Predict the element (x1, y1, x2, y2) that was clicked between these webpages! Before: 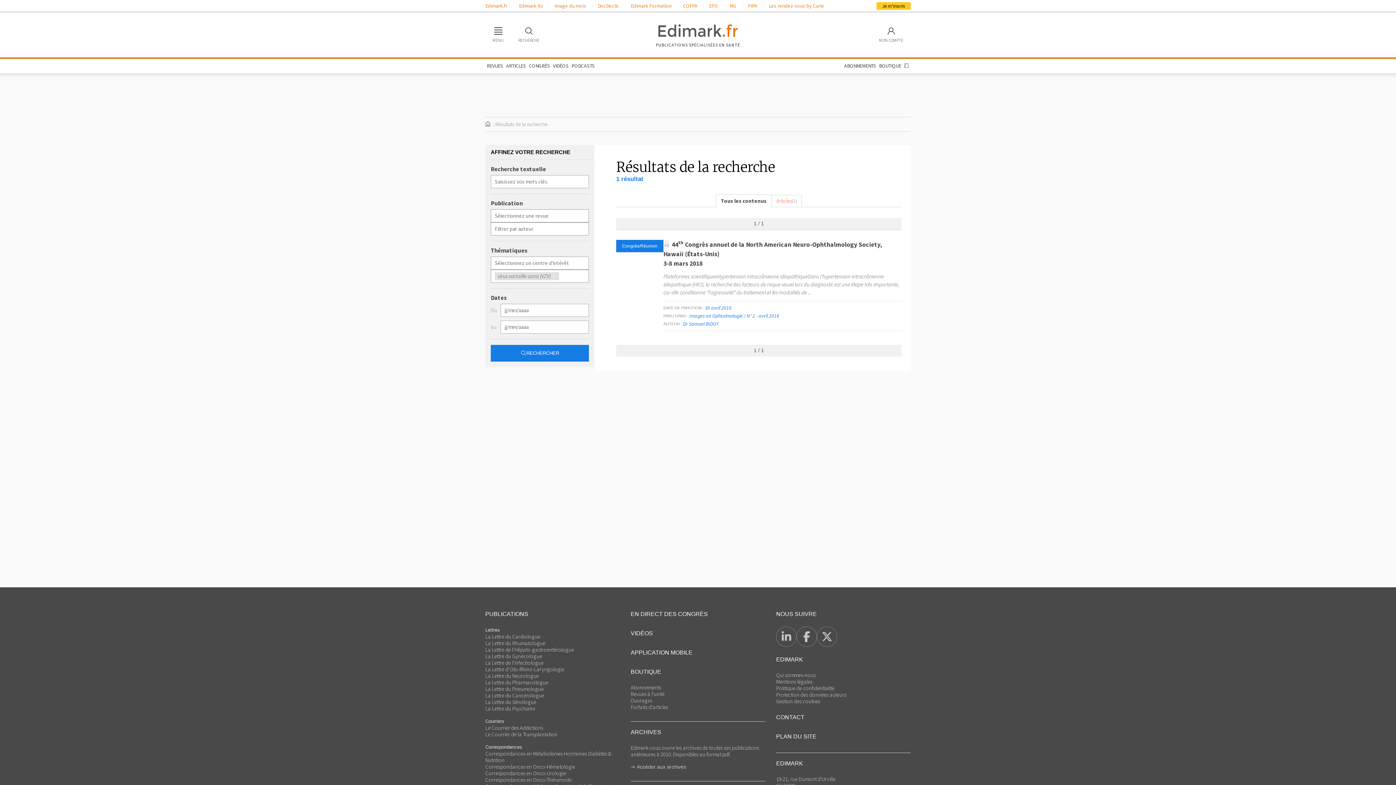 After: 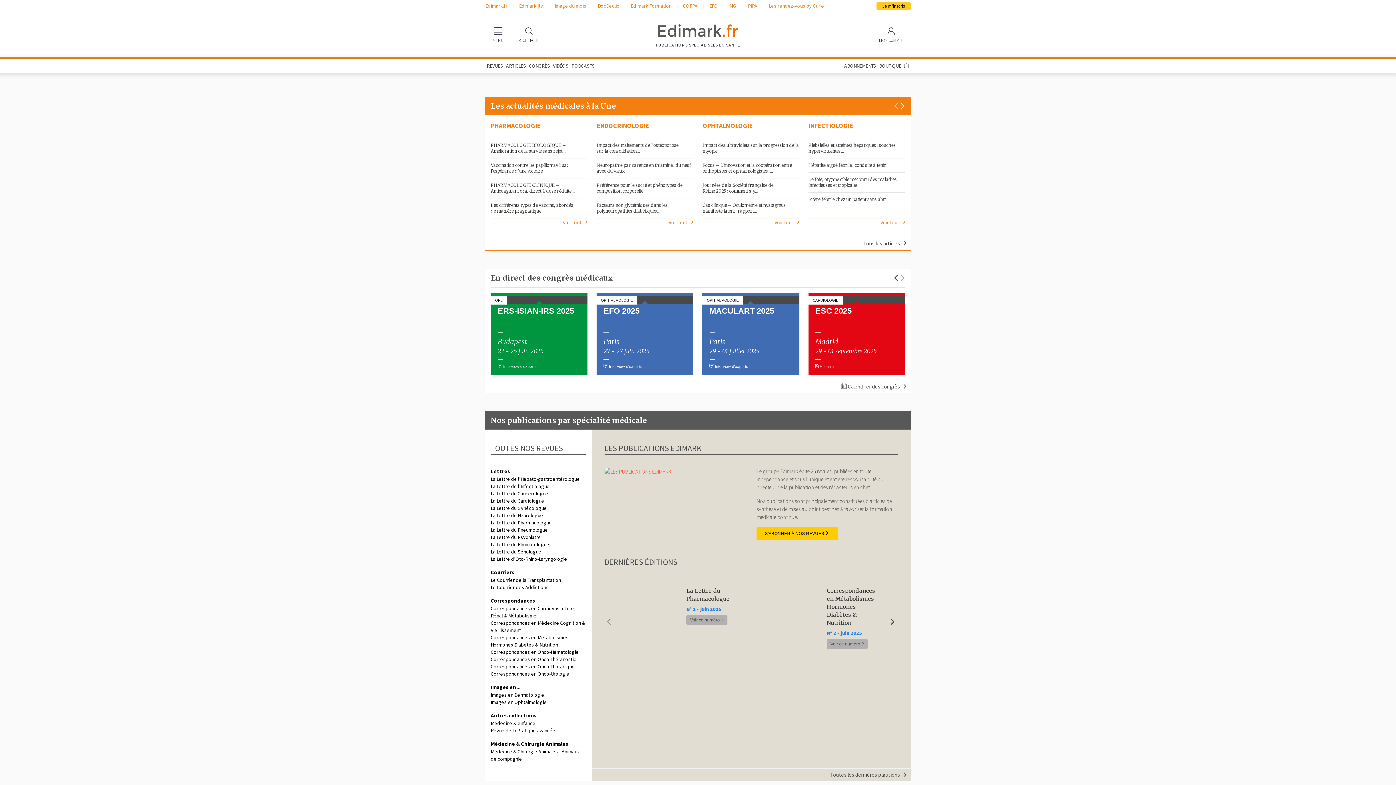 Action: bbox: (658, 21, 738, 39)